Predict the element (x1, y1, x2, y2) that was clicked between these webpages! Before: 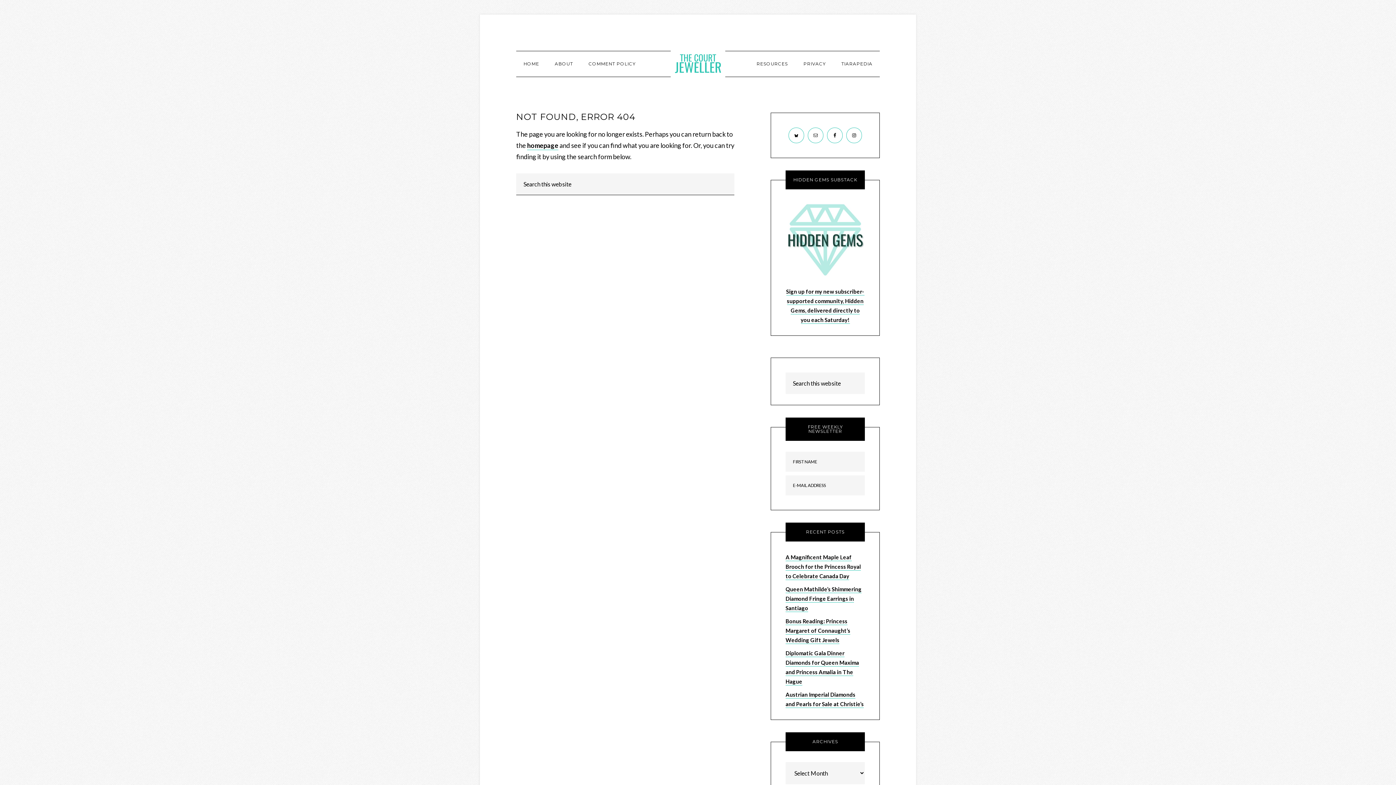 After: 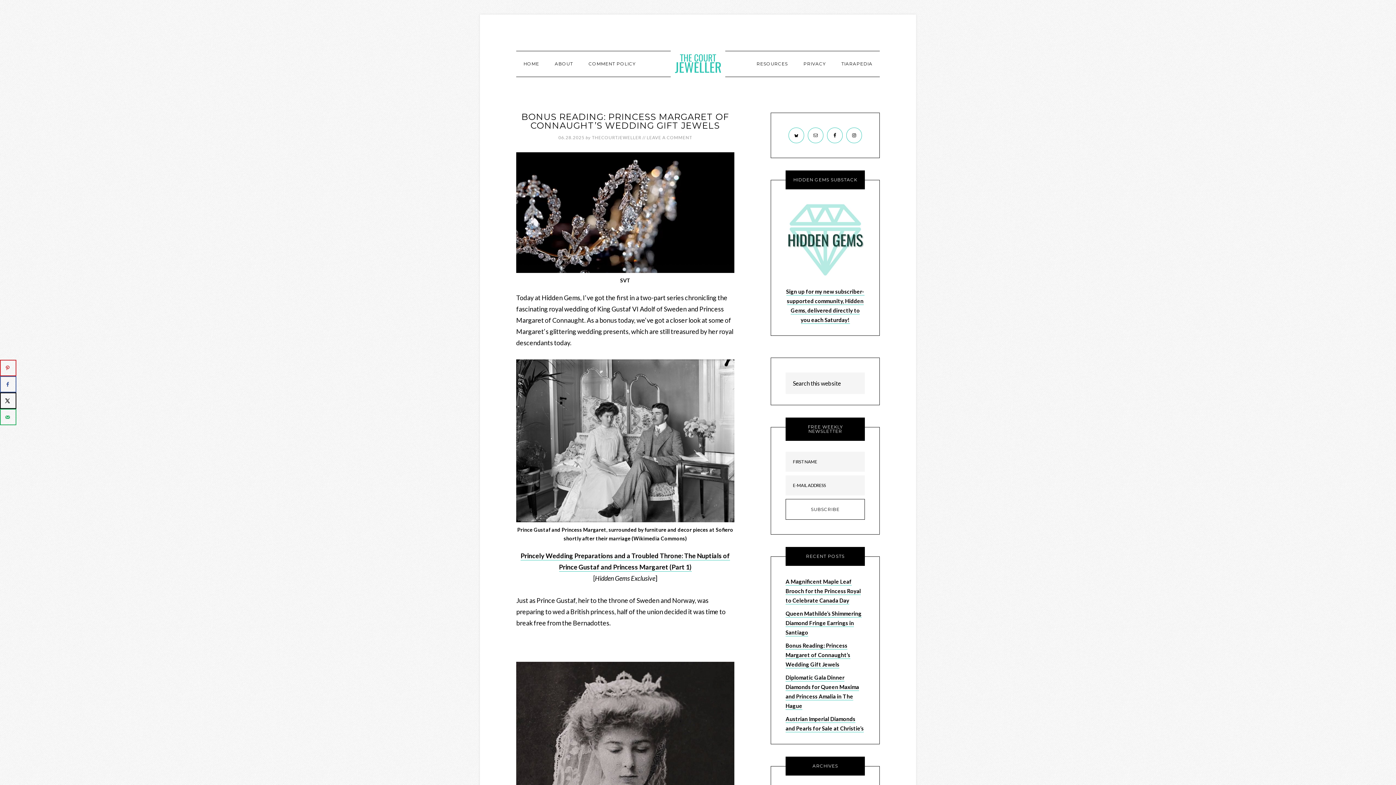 Action: label: Bonus Reading: Princess Margaret of Connaught’s Wedding Gift Jewels bbox: (785, 618, 850, 644)